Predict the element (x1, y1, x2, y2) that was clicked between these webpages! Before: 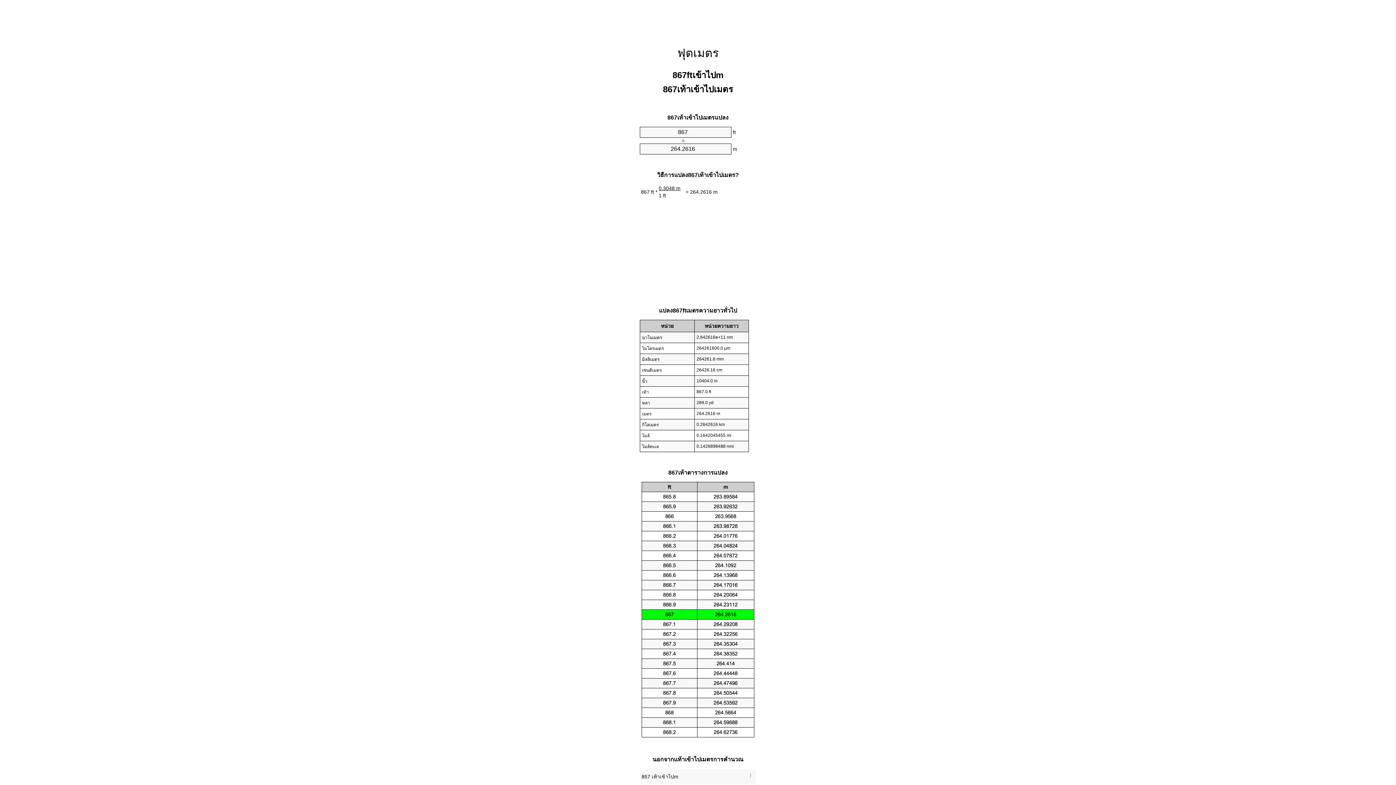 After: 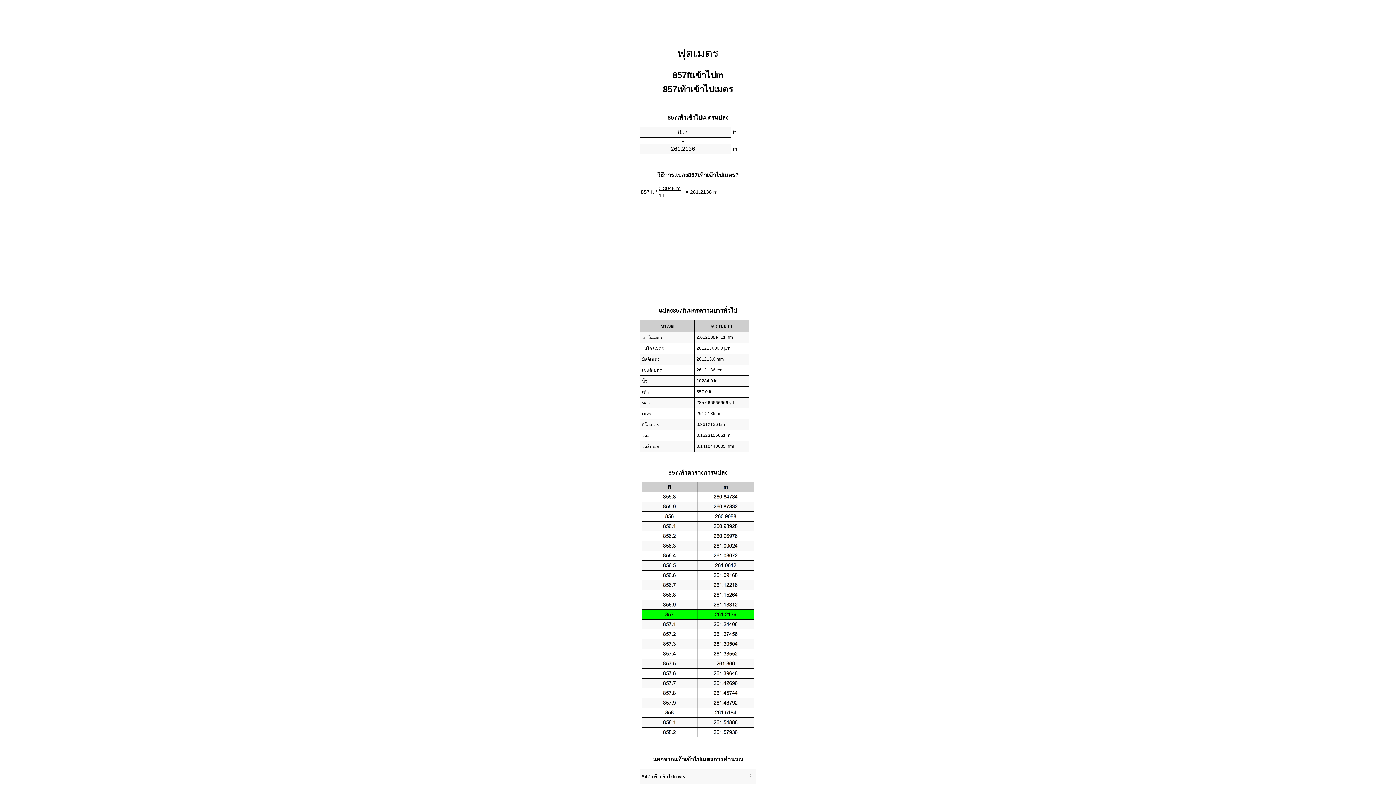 Action: label: 857 เท้าเข้าไปm bbox: (641, 771, 754, 783)